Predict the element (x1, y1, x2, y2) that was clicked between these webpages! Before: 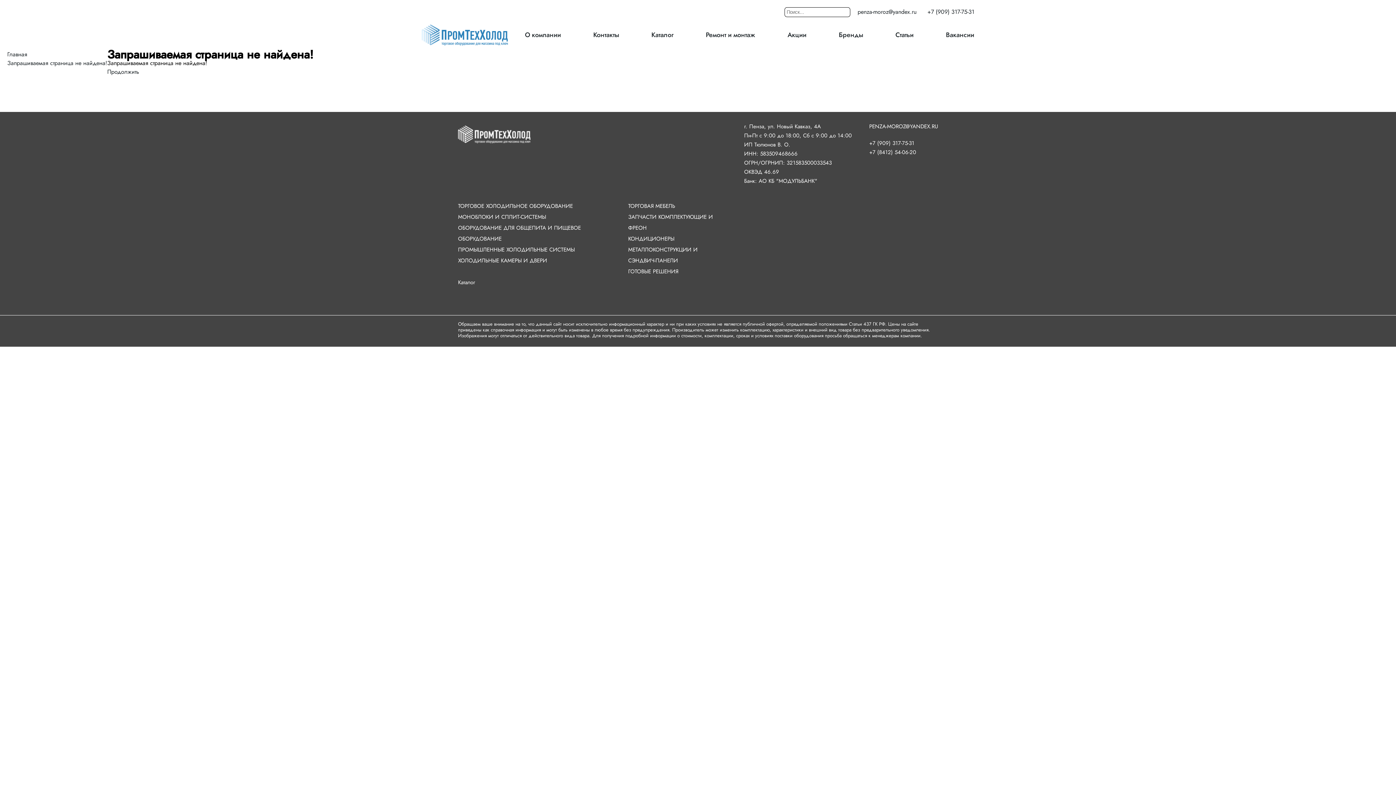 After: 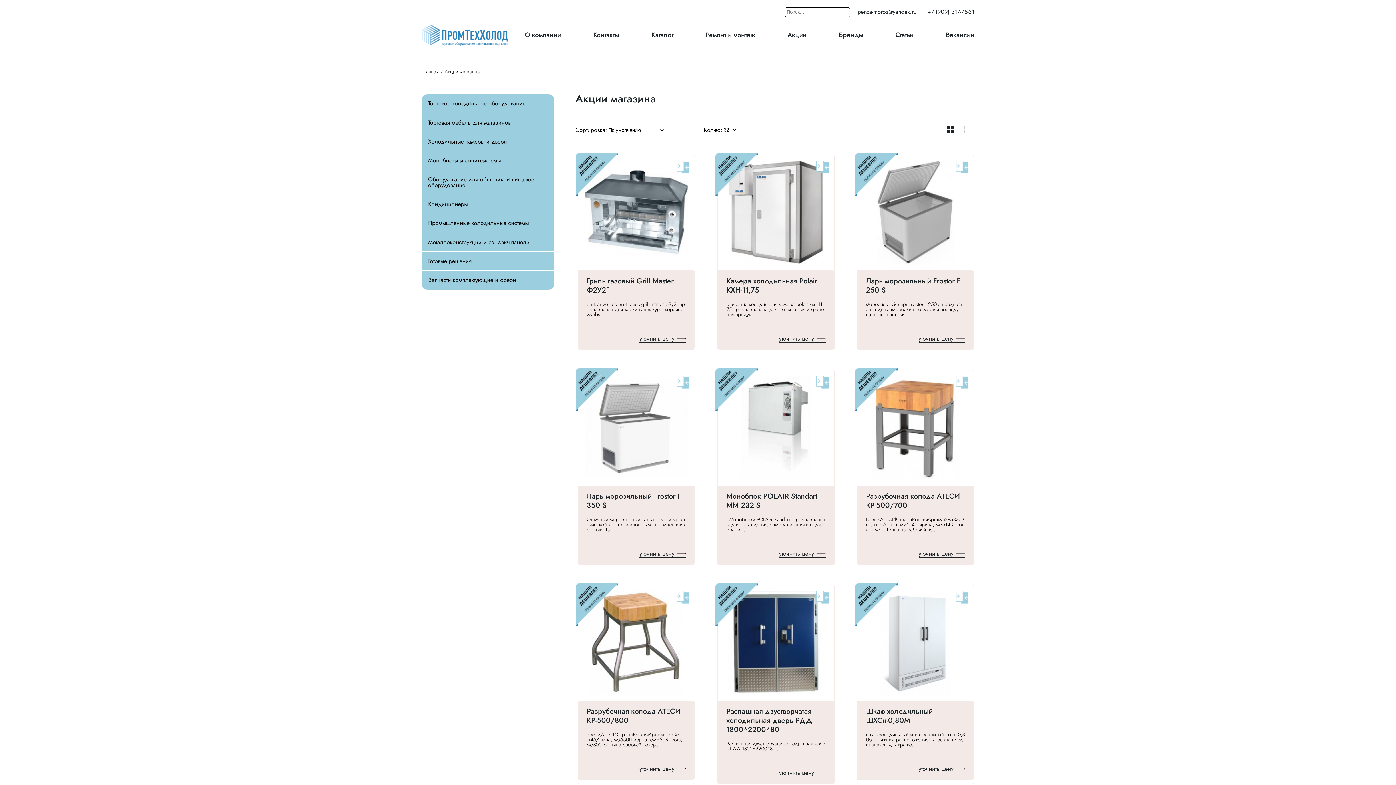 Action: label: Акции bbox: (787, 30, 806, 39)